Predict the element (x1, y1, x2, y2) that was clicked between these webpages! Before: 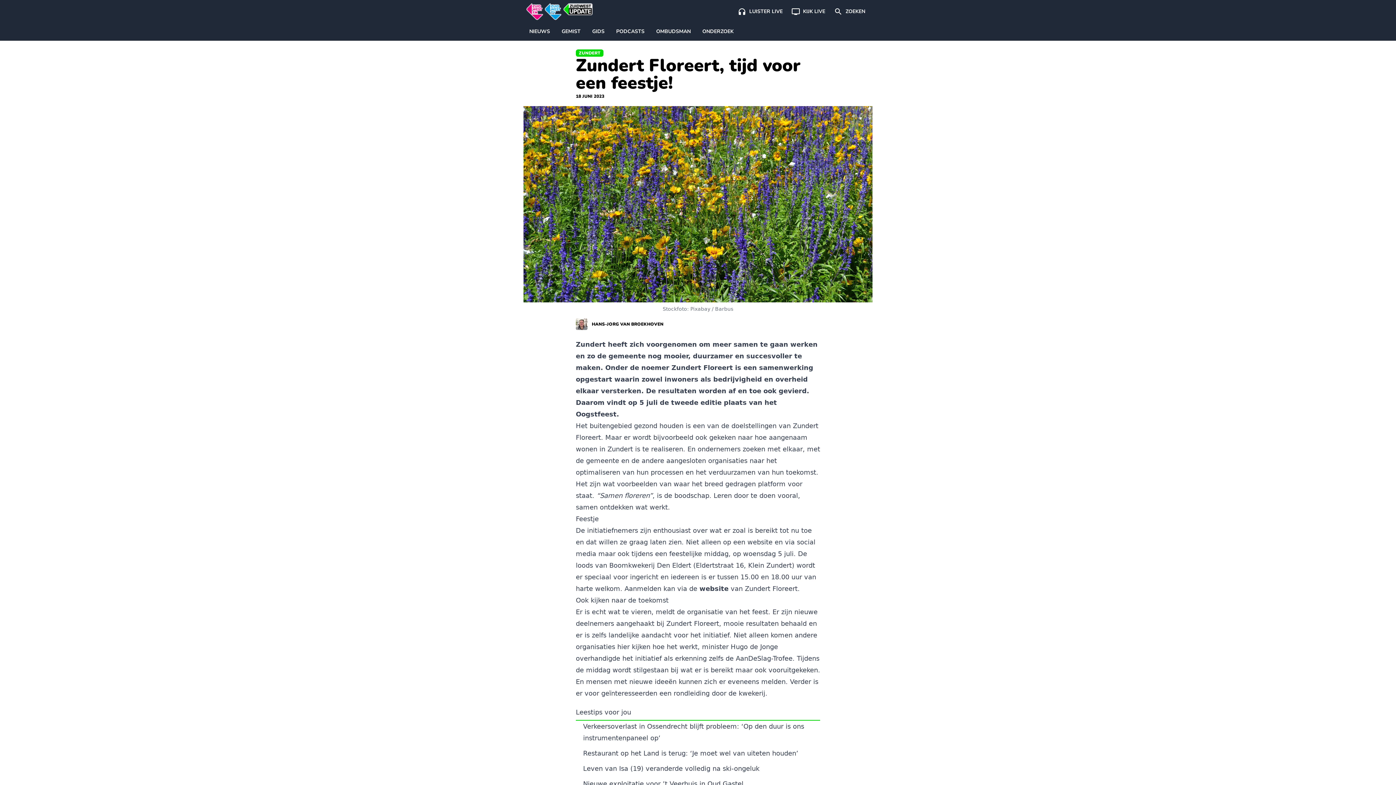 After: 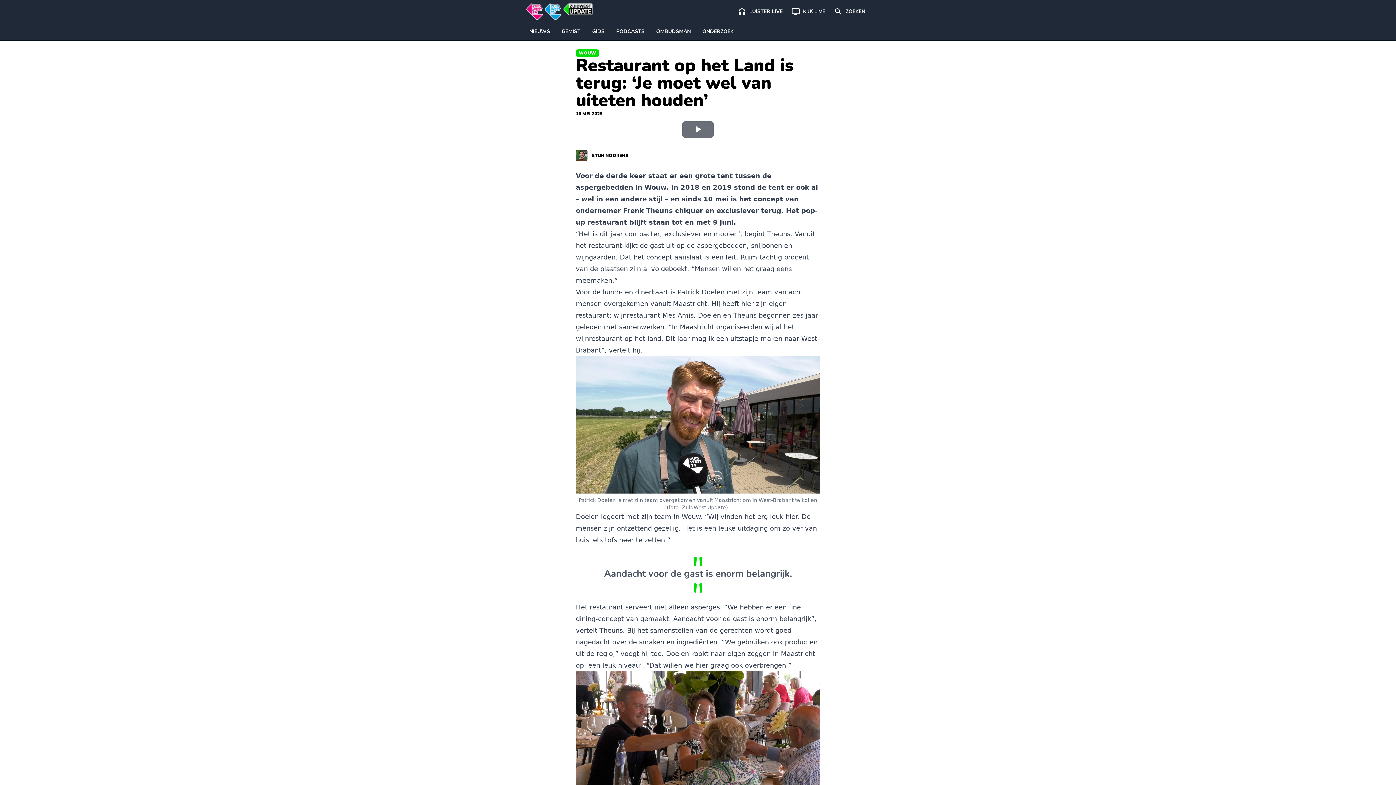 Action: bbox: (583, 749, 798, 757) label: Restaurant op het Land is terug: ‘Je moet wel van uiteten houden’